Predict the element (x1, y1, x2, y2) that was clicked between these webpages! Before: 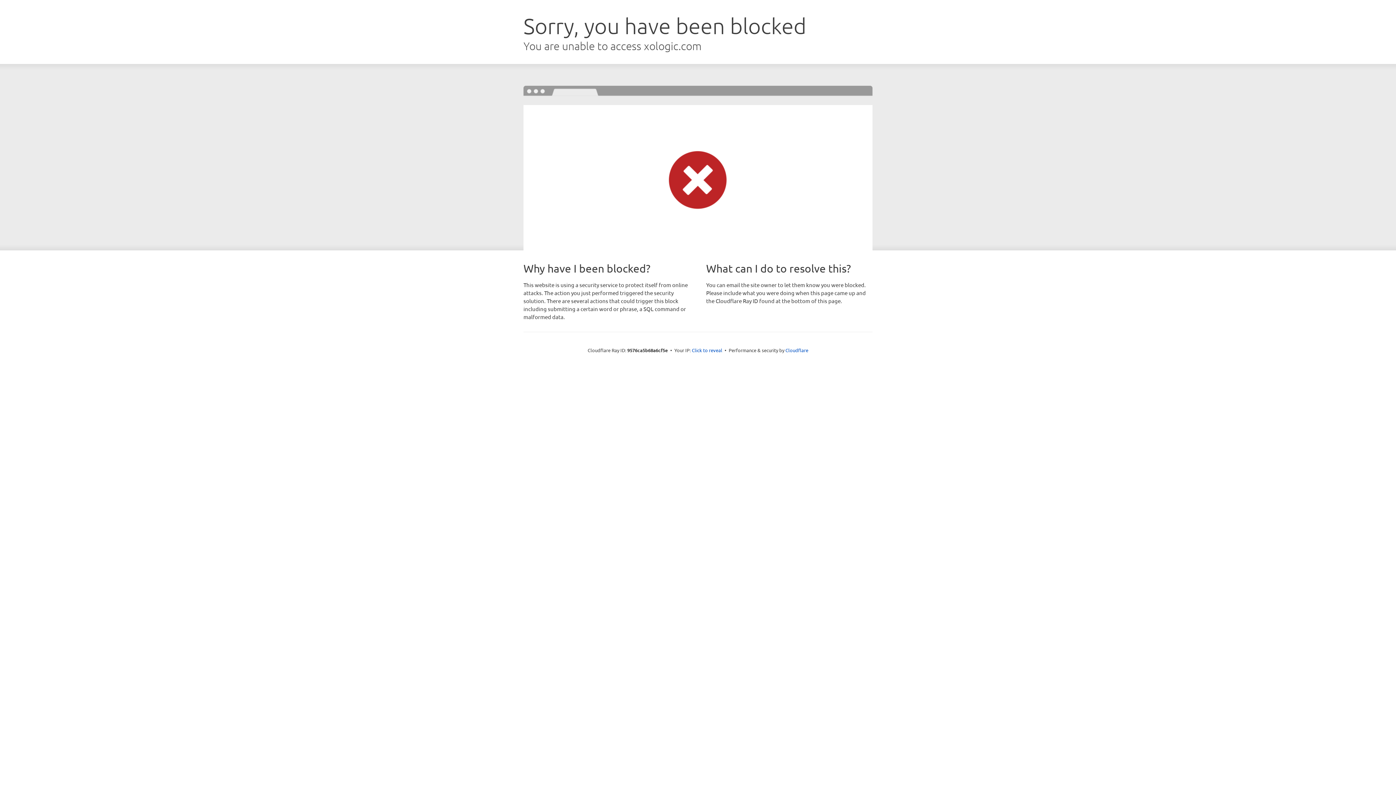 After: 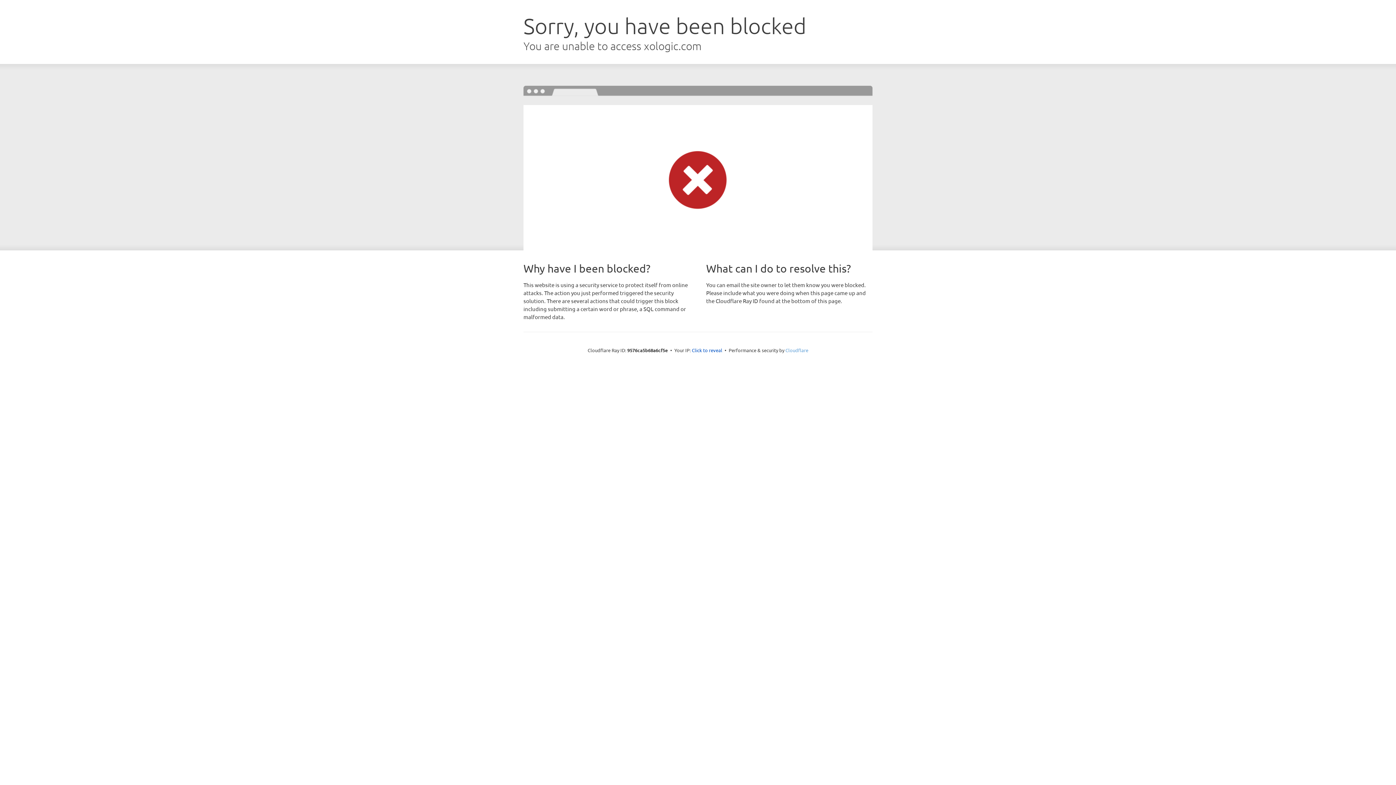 Action: bbox: (785, 347, 808, 353) label: Cloudflare